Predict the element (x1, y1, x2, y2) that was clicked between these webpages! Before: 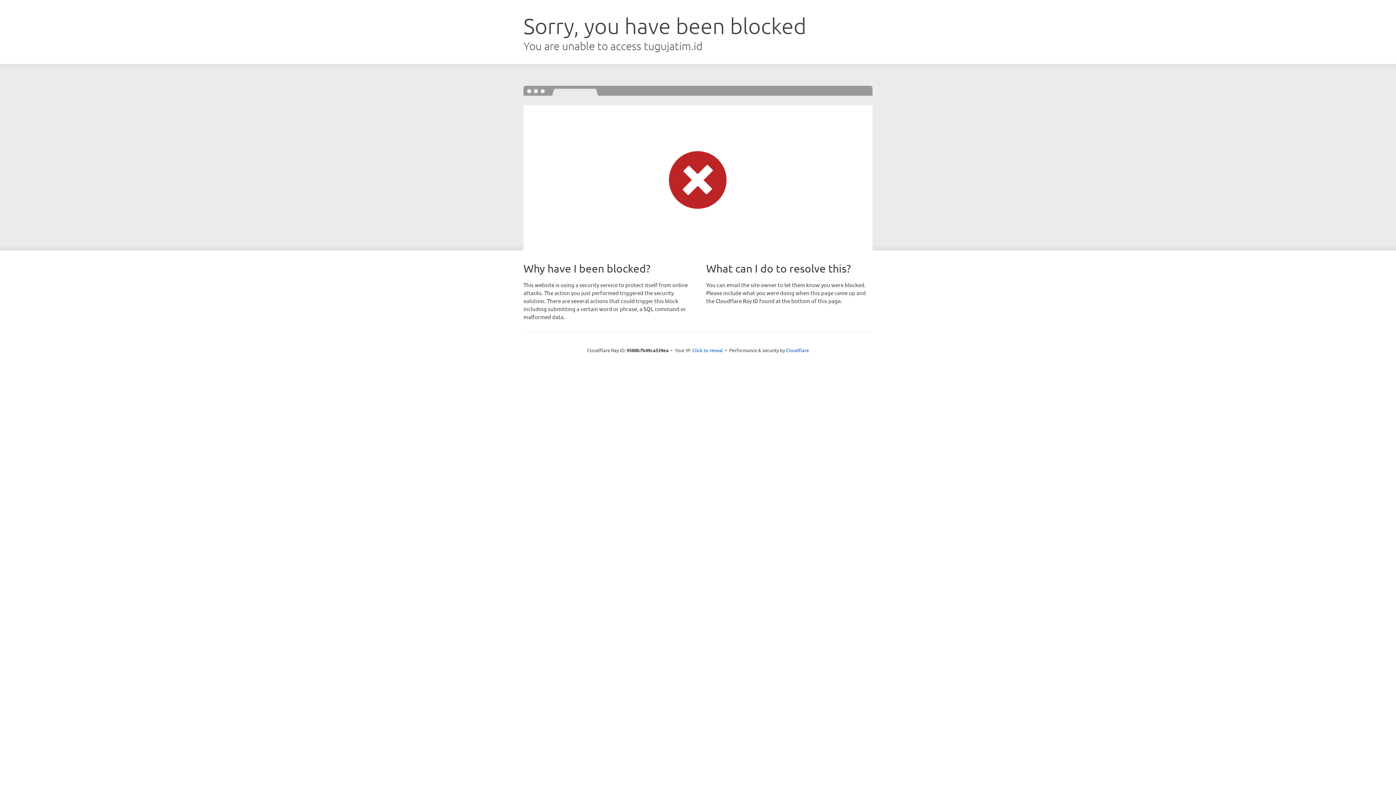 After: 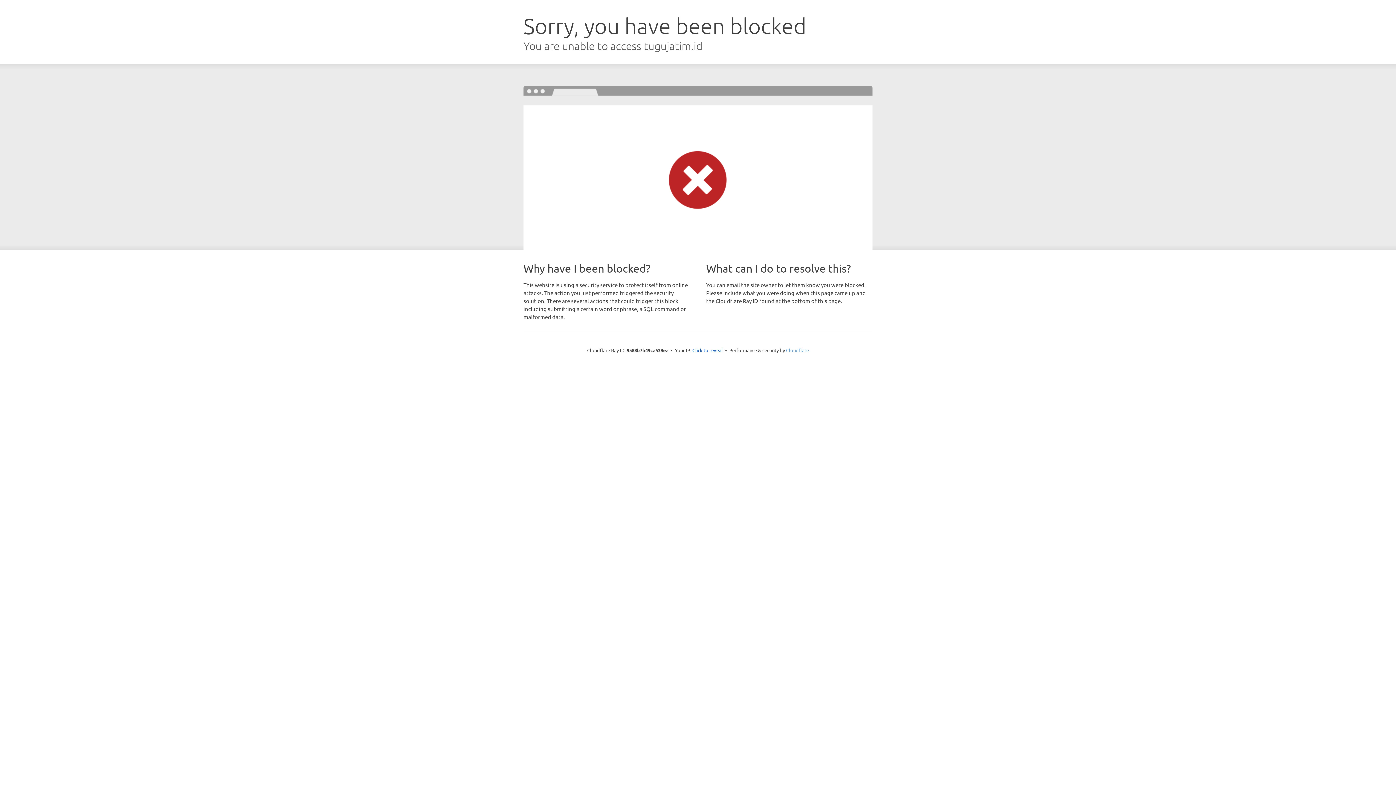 Action: label: Cloudflare bbox: (786, 347, 809, 353)